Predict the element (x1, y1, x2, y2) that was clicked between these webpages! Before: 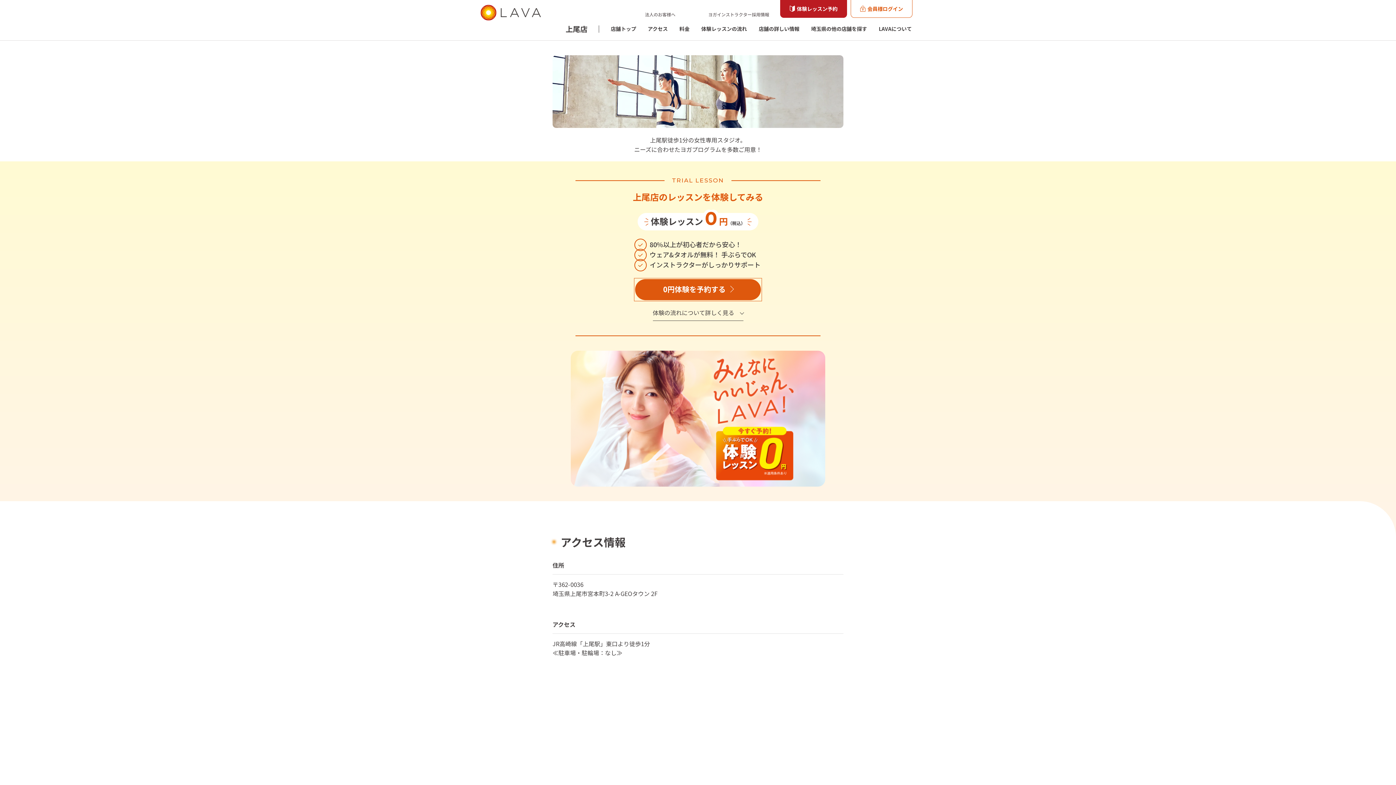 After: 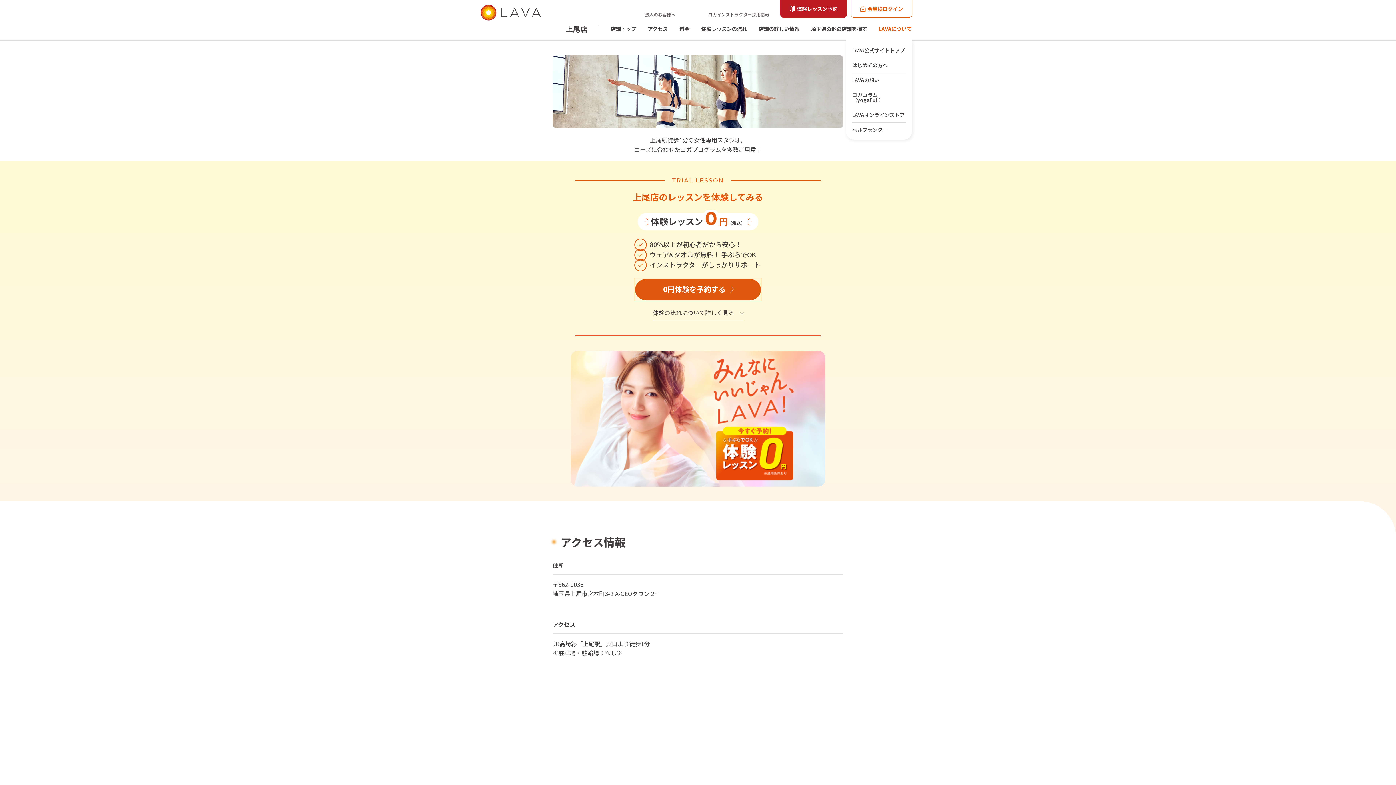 Action: label: LAVAについて bbox: (873, 25, 912, 40)